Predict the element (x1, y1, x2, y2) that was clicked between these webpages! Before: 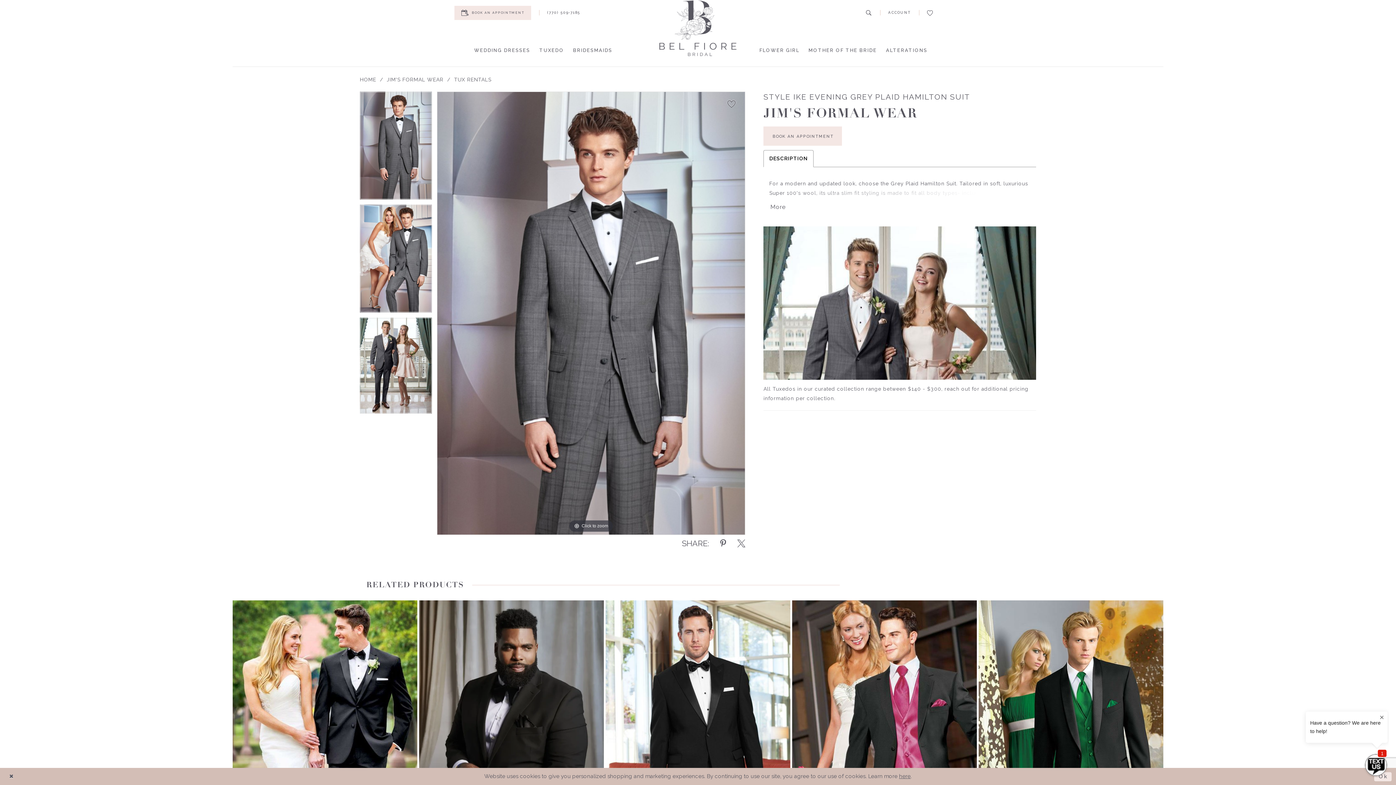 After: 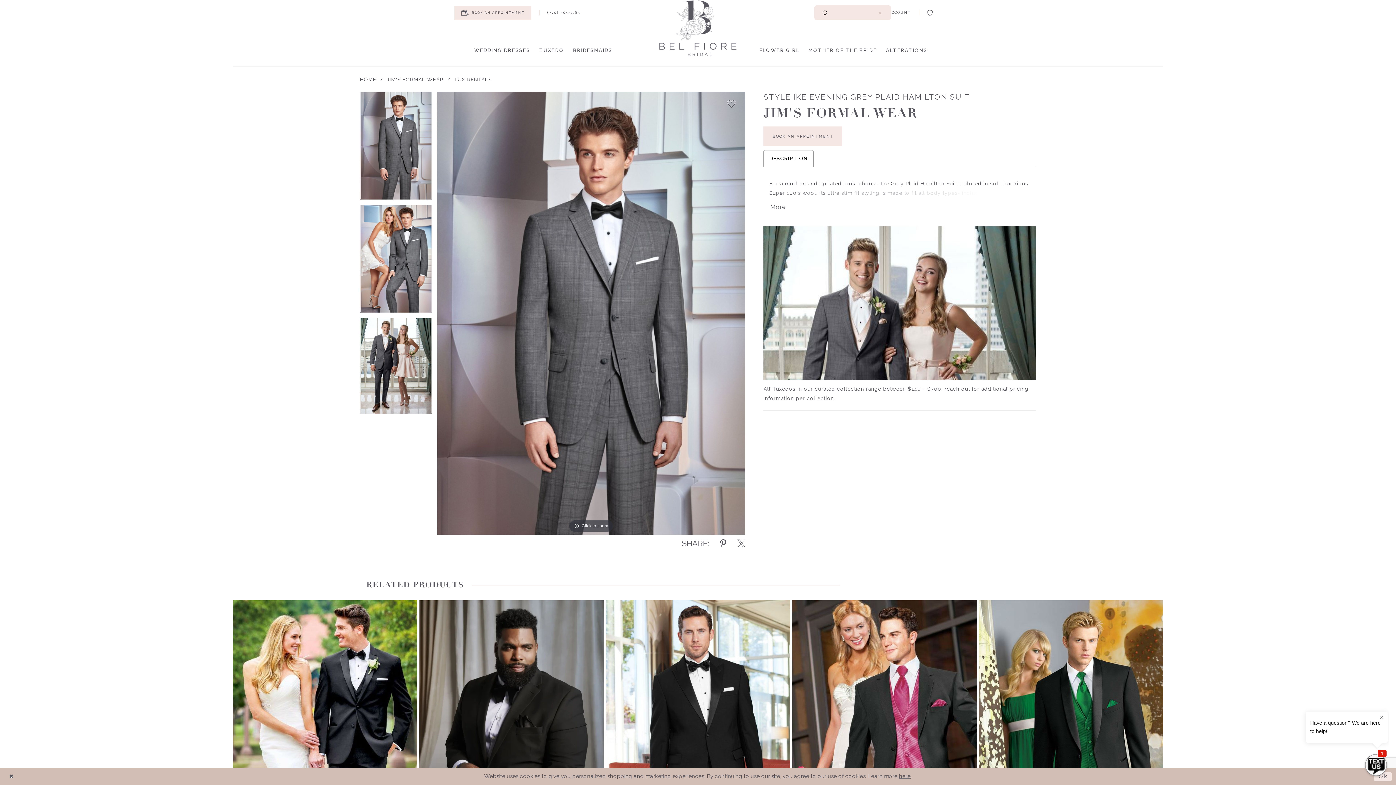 Action: label: Toggle search bbox: (858, 5, 880, 20)